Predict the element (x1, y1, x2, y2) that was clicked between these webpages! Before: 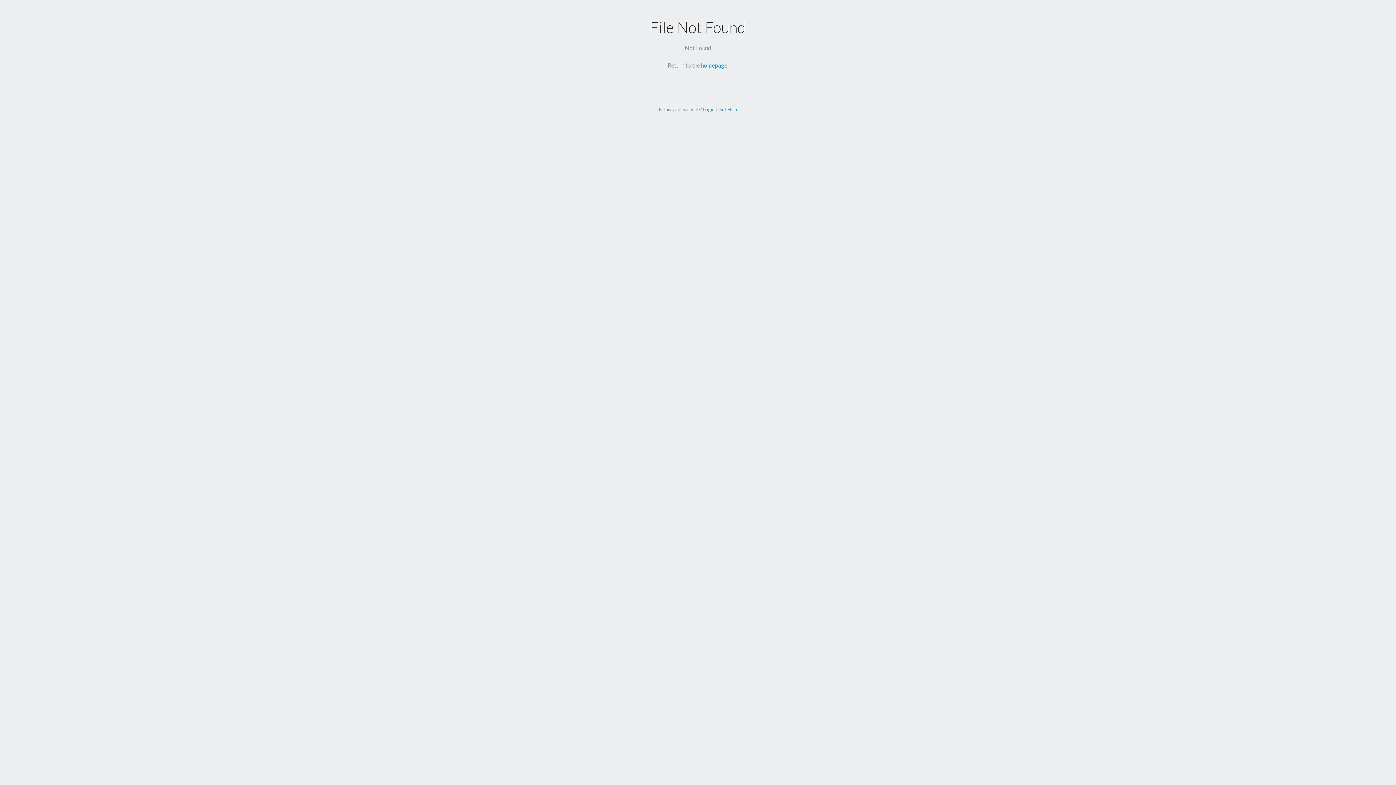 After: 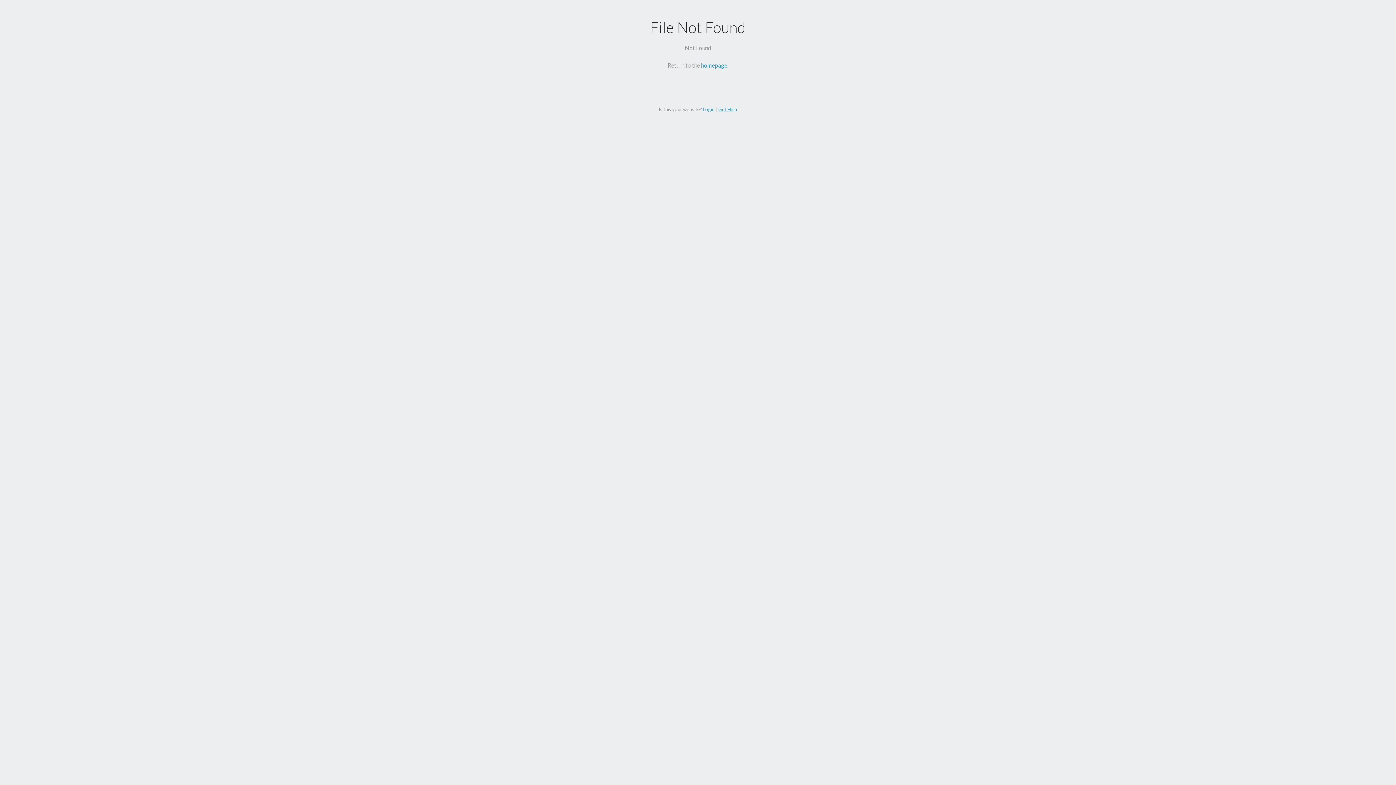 Action: bbox: (718, 106, 737, 112) label: Get Help